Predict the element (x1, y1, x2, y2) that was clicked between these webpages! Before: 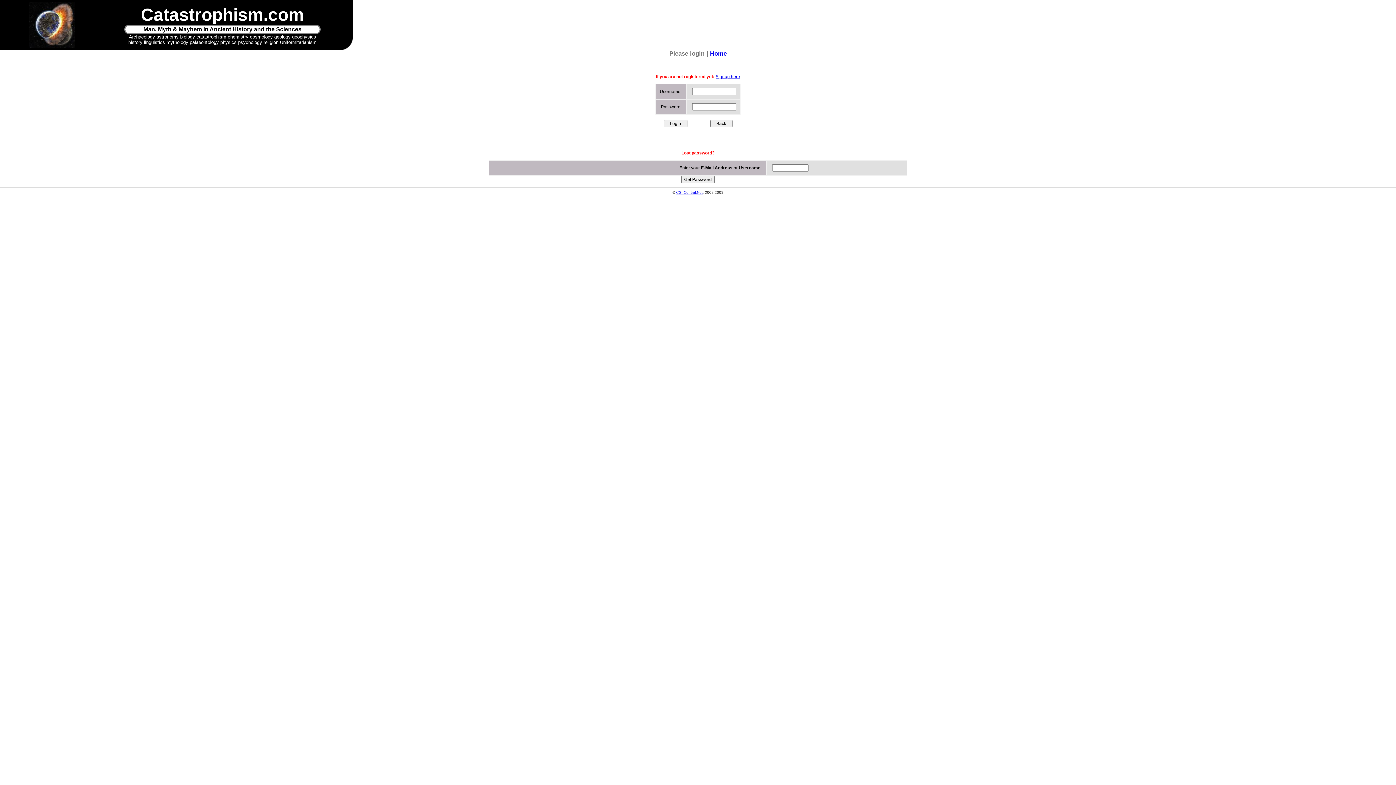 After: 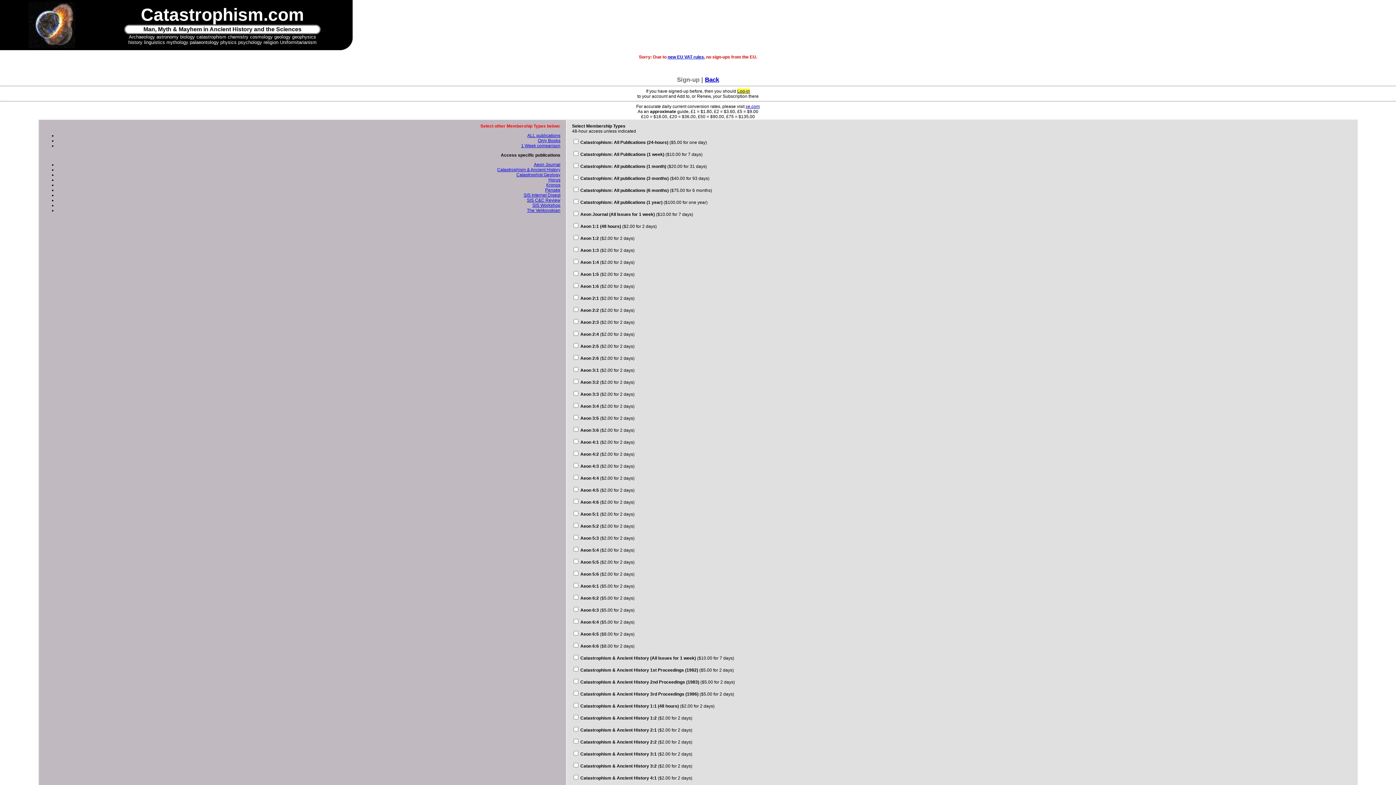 Action: bbox: (715, 74, 740, 79) label: Signup here